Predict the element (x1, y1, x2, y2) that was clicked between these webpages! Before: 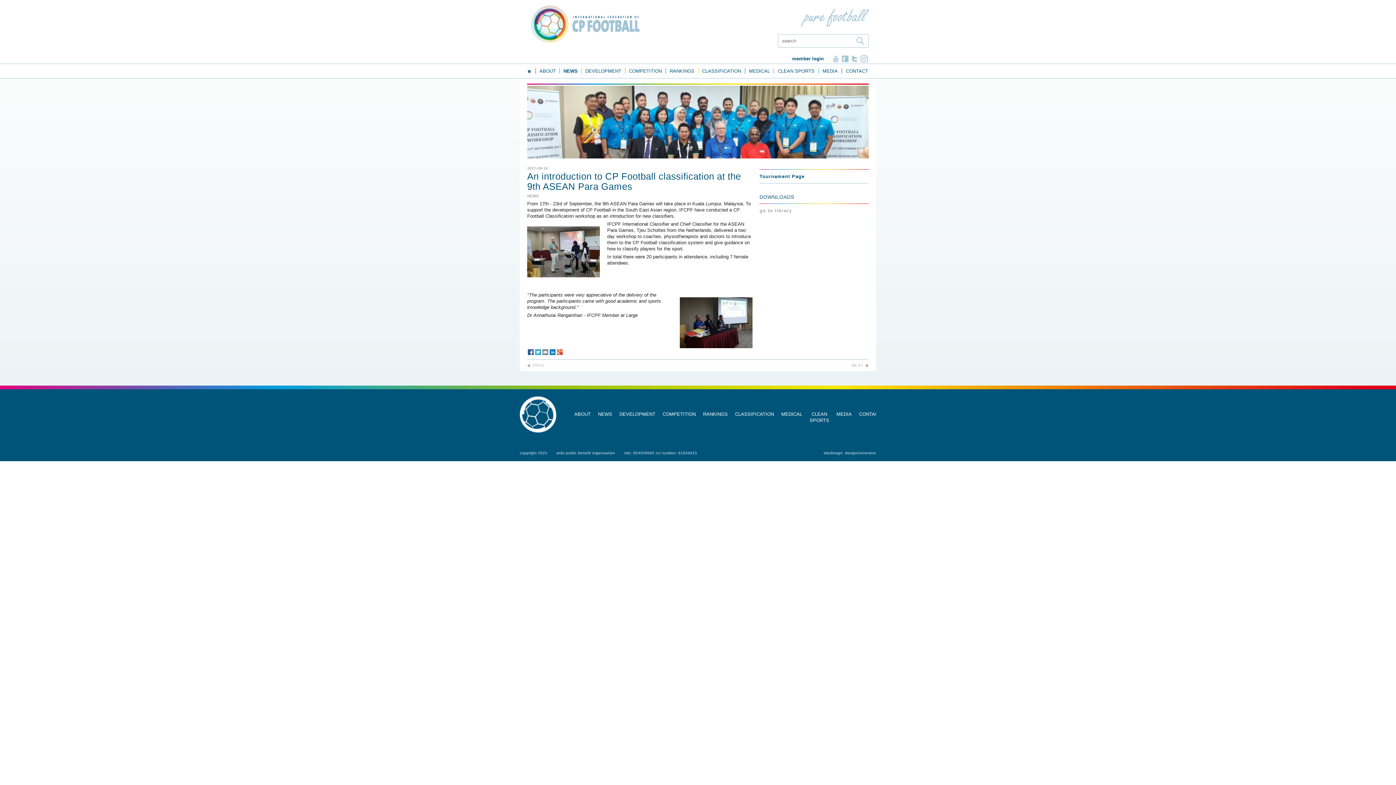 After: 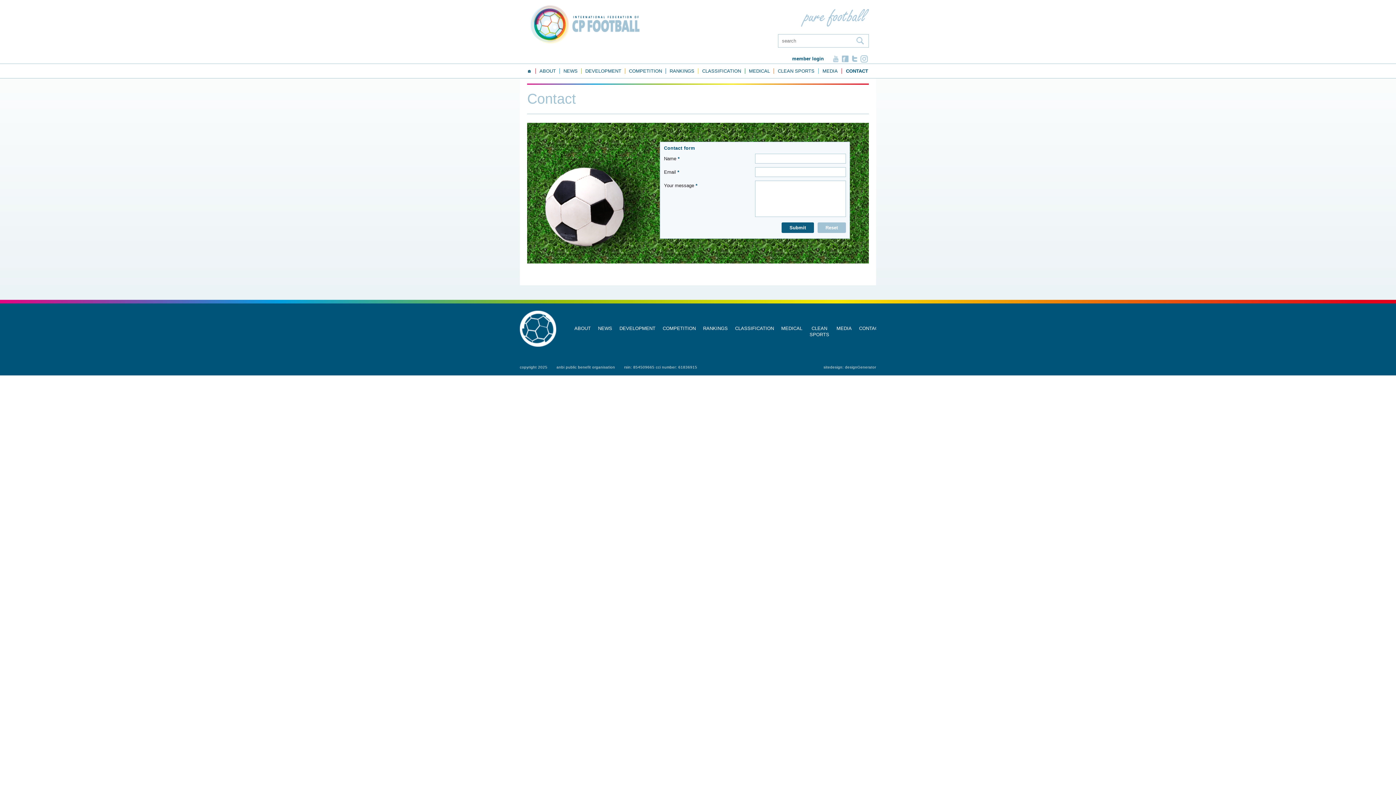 Action: label: CONTACT bbox: (842, 64, 872, 78)